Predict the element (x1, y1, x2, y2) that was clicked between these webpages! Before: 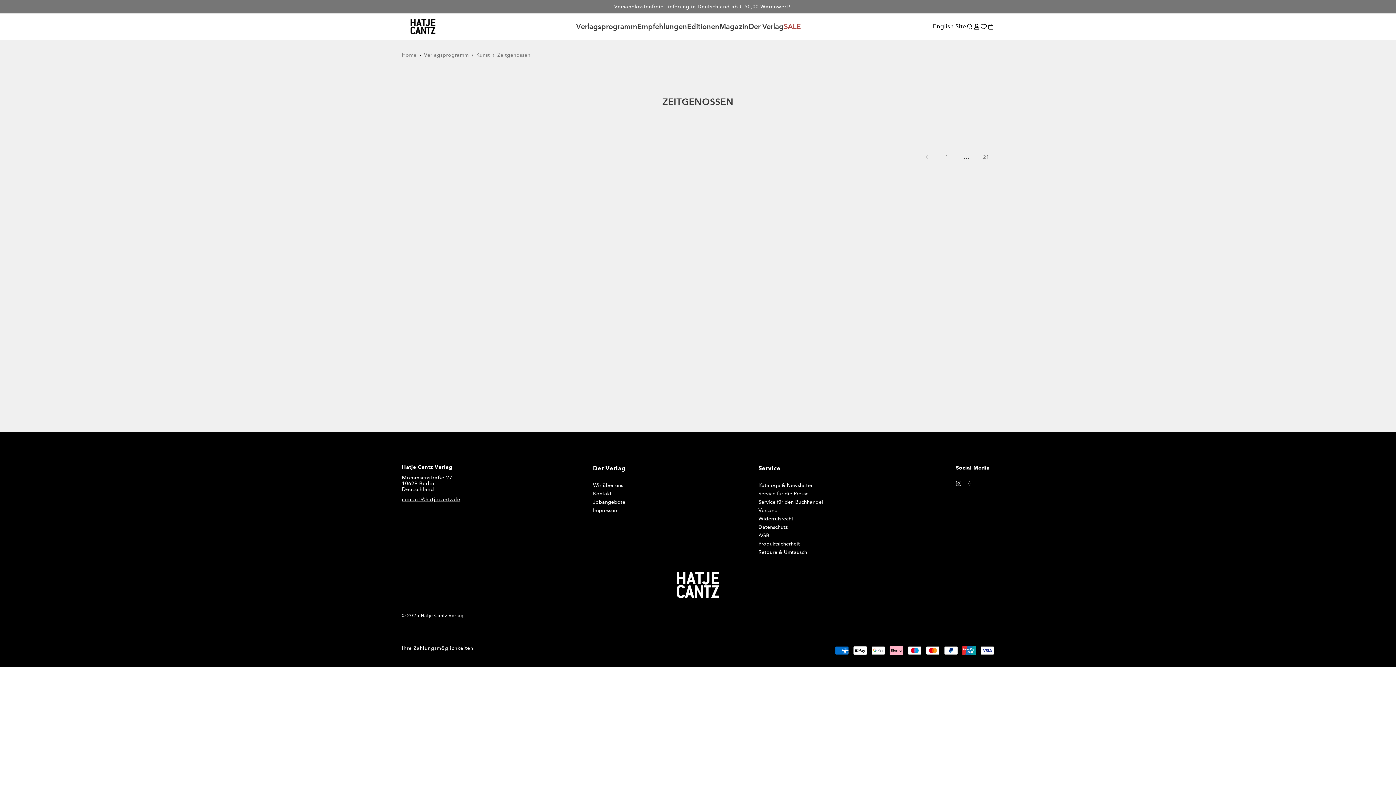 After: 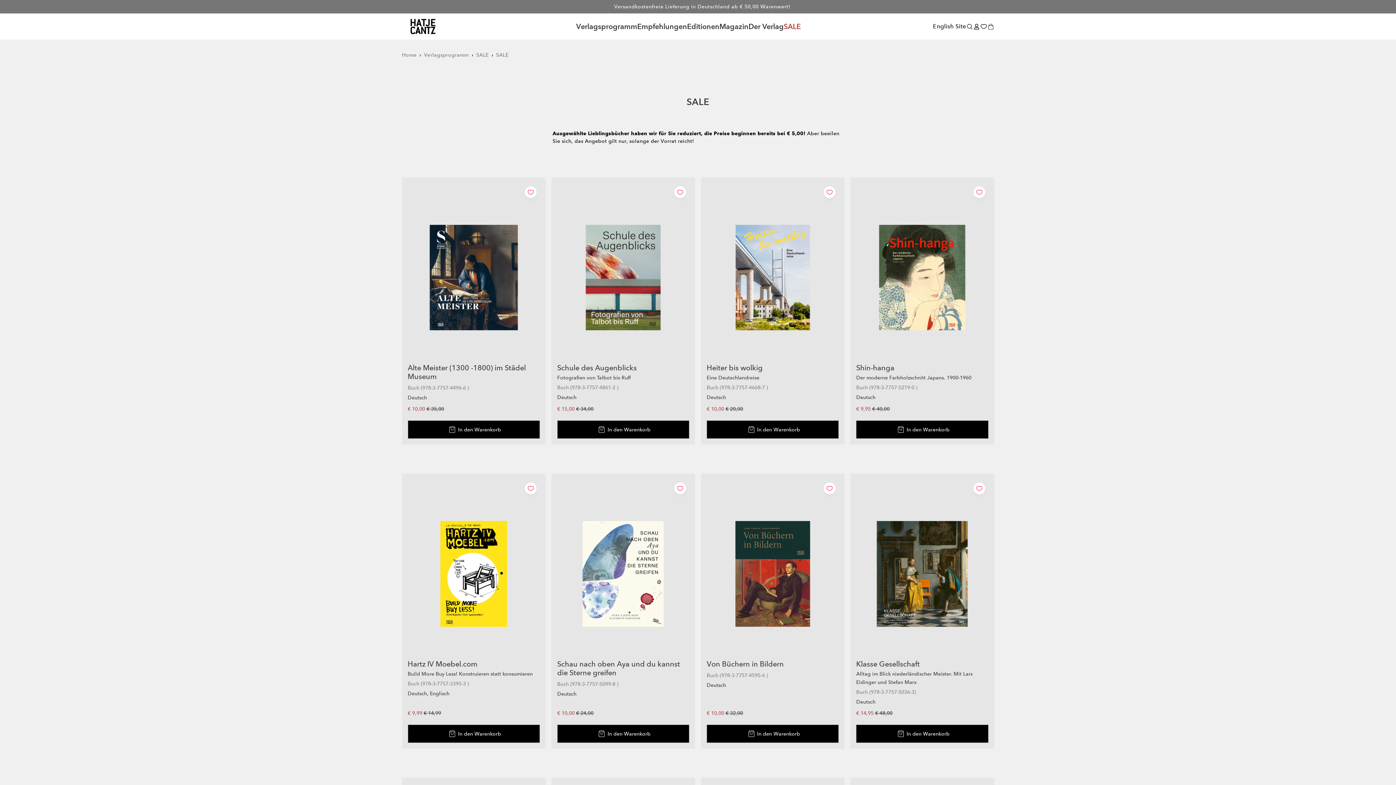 Action: bbox: (783, 20, 801, 32) label: SALE